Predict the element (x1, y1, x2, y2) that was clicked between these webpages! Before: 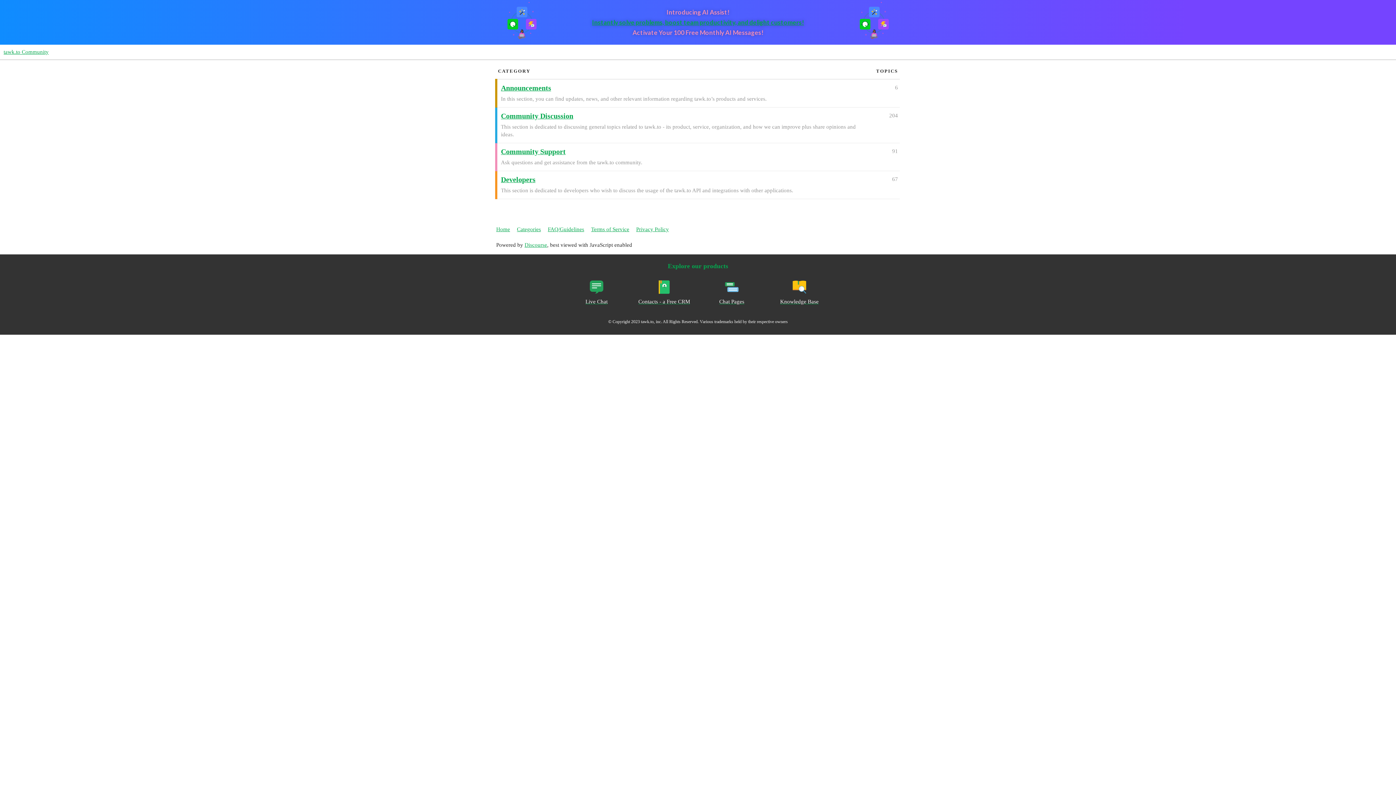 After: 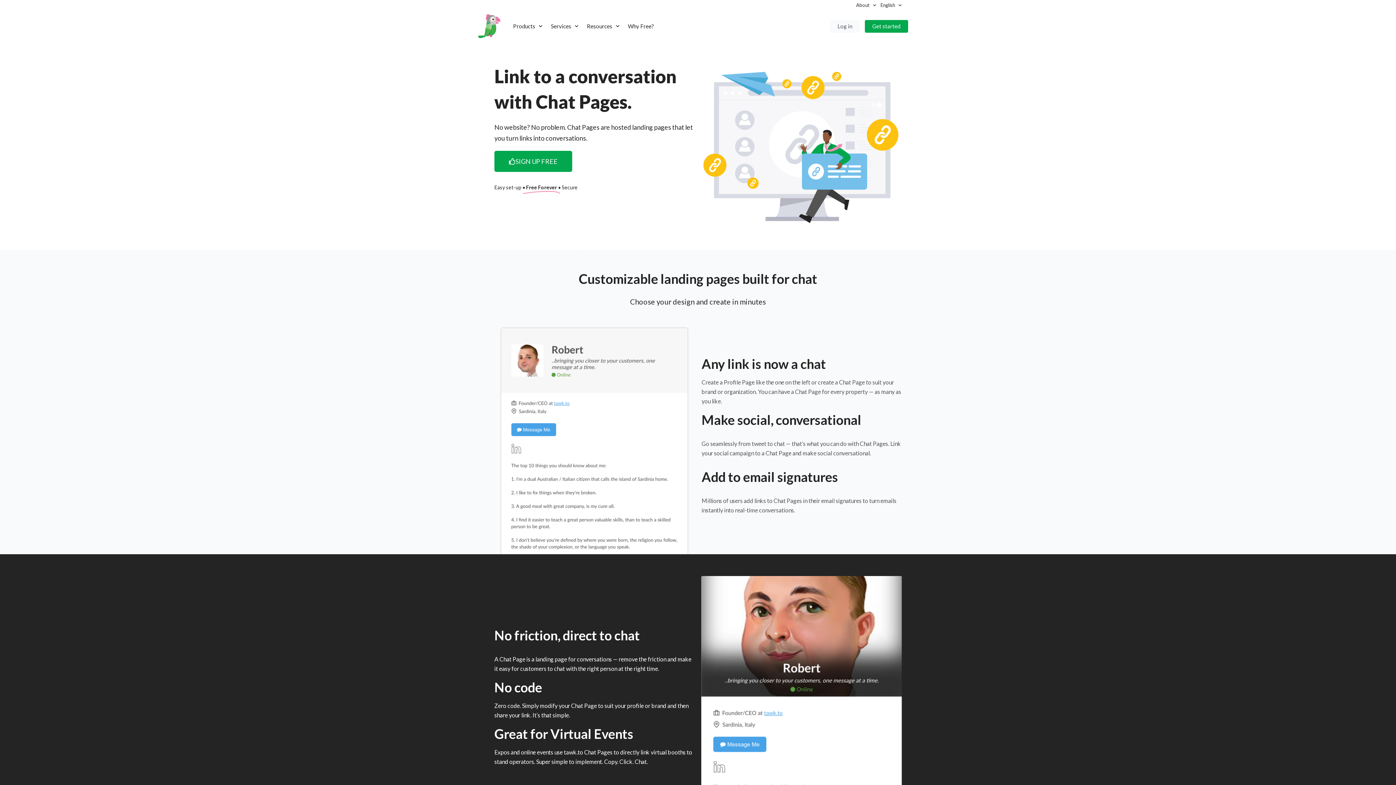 Action: bbox: (701, 276, 762, 313) label: Chat Pages